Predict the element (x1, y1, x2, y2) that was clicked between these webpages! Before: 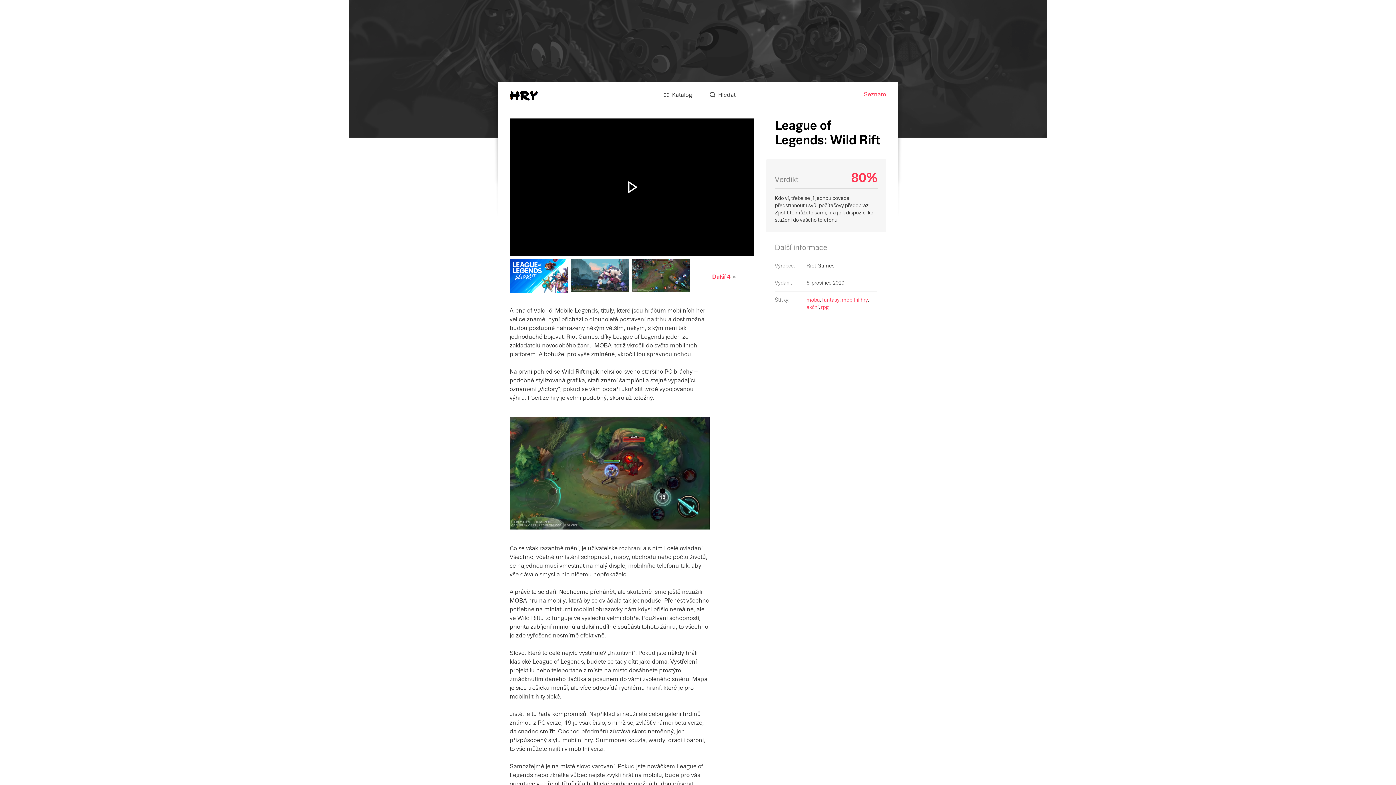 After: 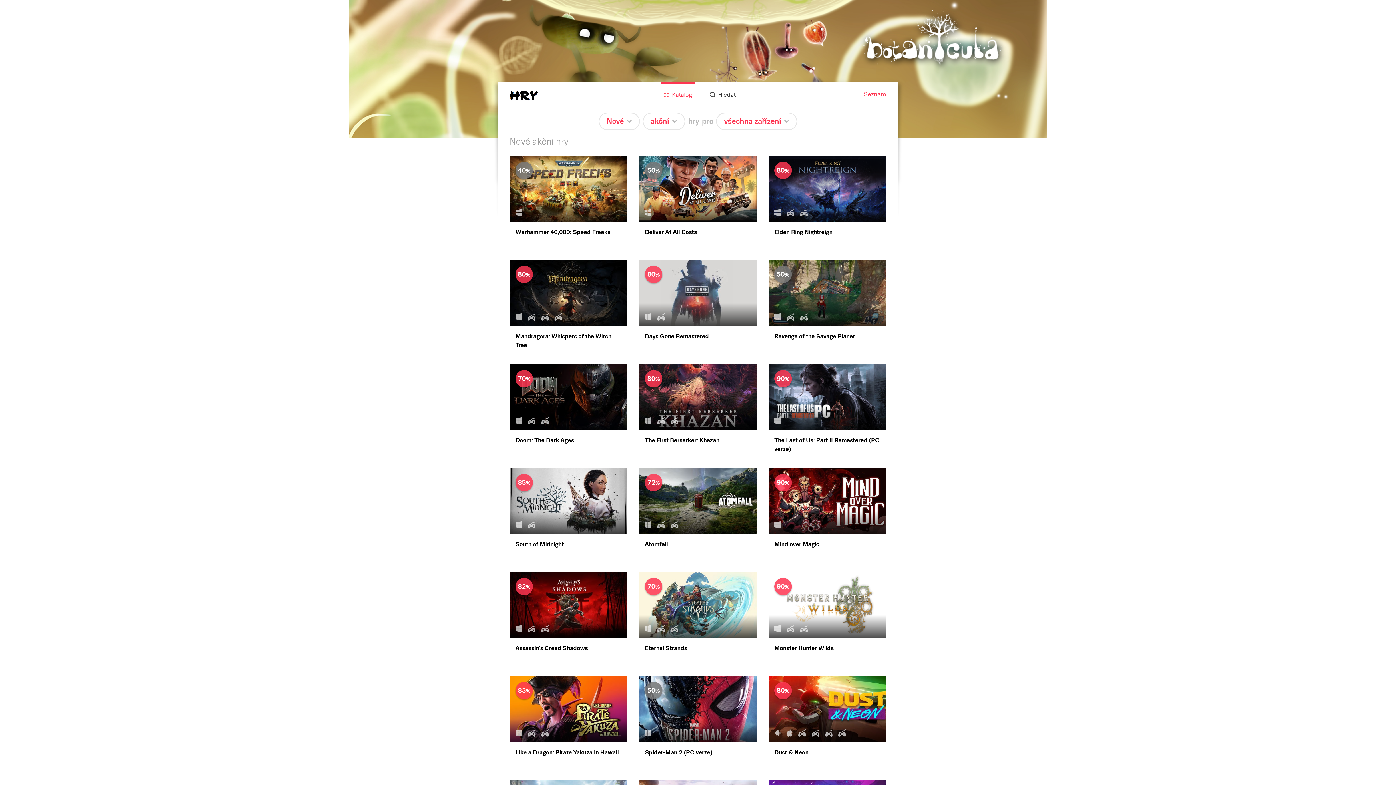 Action: bbox: (806, 304, 819, 310) label: akční